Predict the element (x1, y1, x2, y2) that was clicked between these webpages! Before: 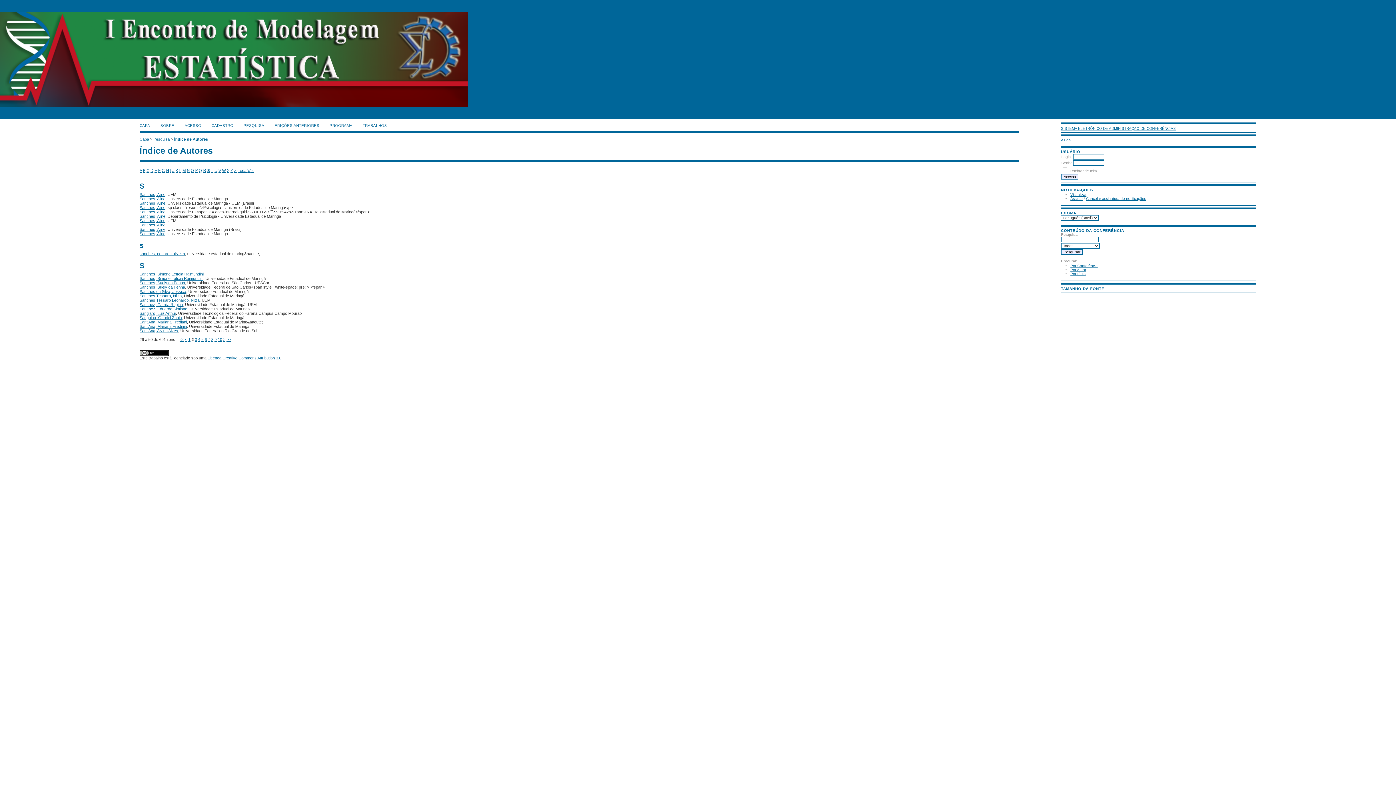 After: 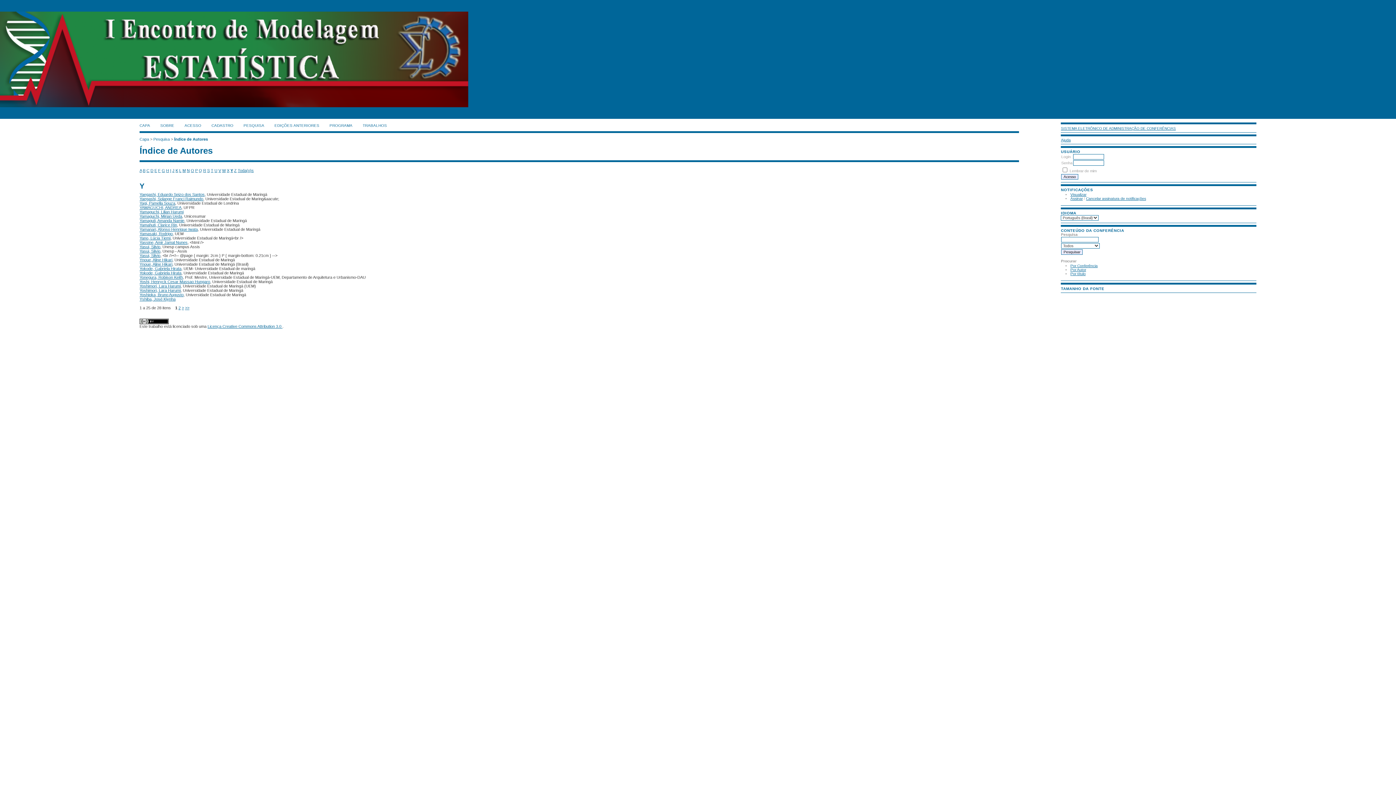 Action: label: Y bbox: (230, 168, 233, 172)